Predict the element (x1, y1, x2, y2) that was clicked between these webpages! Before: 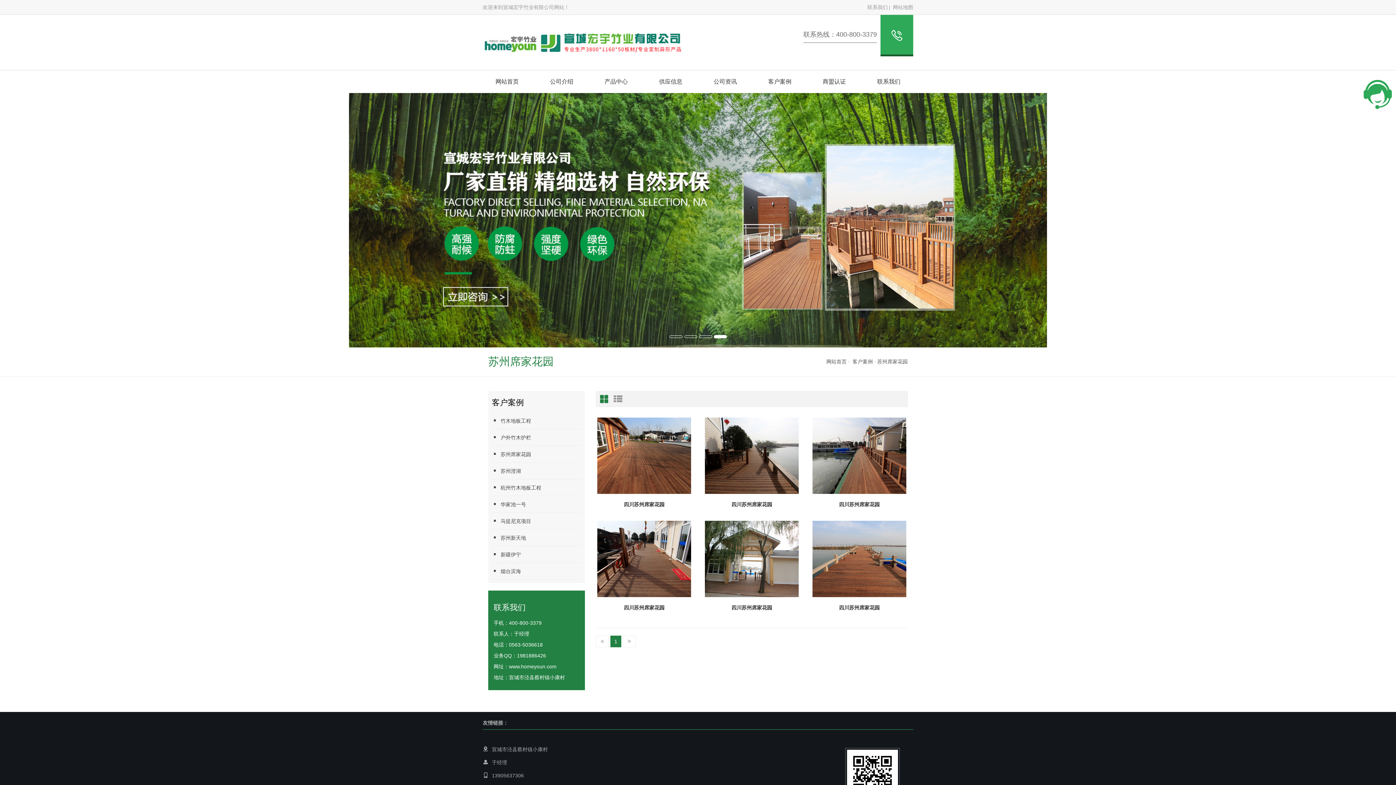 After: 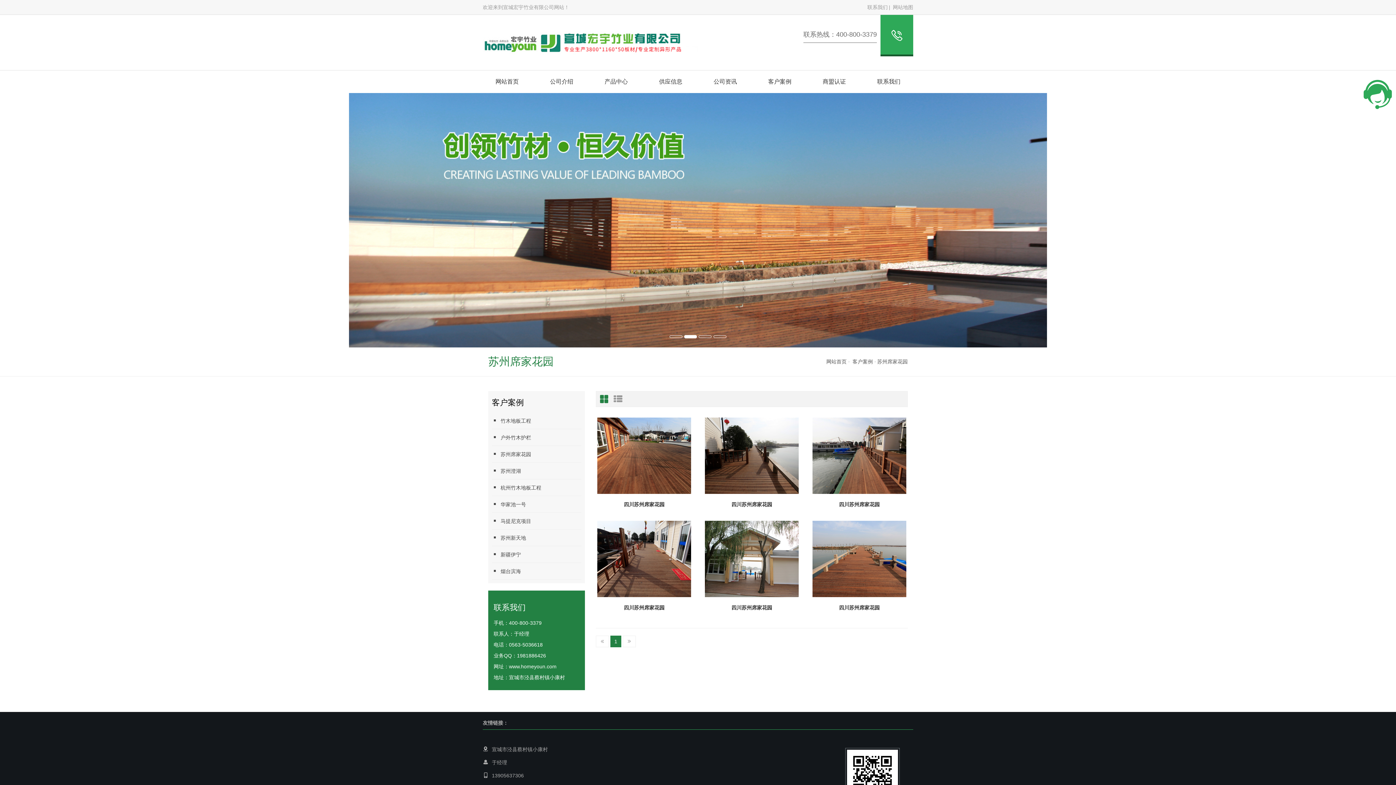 Action: label: 网站地图 bbox: (893, 0, 913, 14)